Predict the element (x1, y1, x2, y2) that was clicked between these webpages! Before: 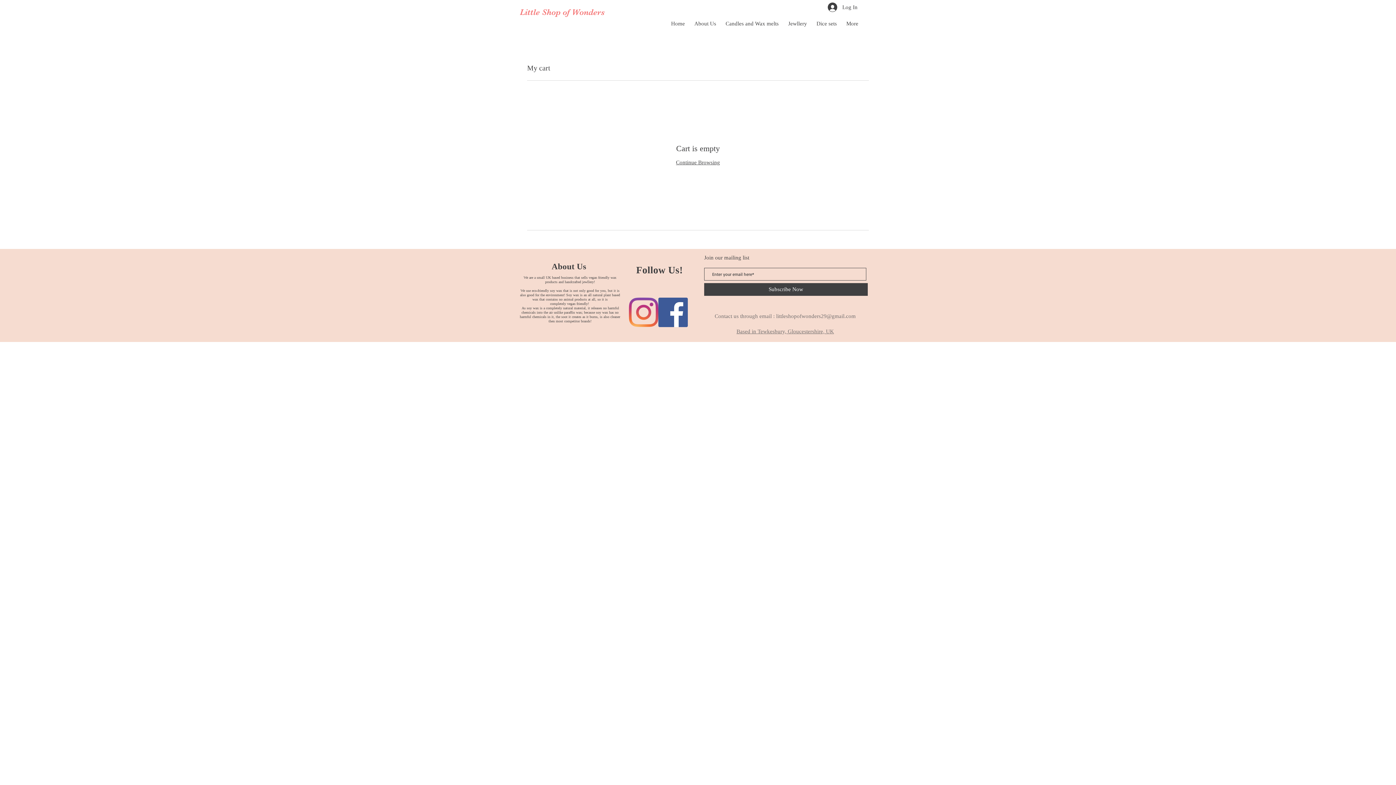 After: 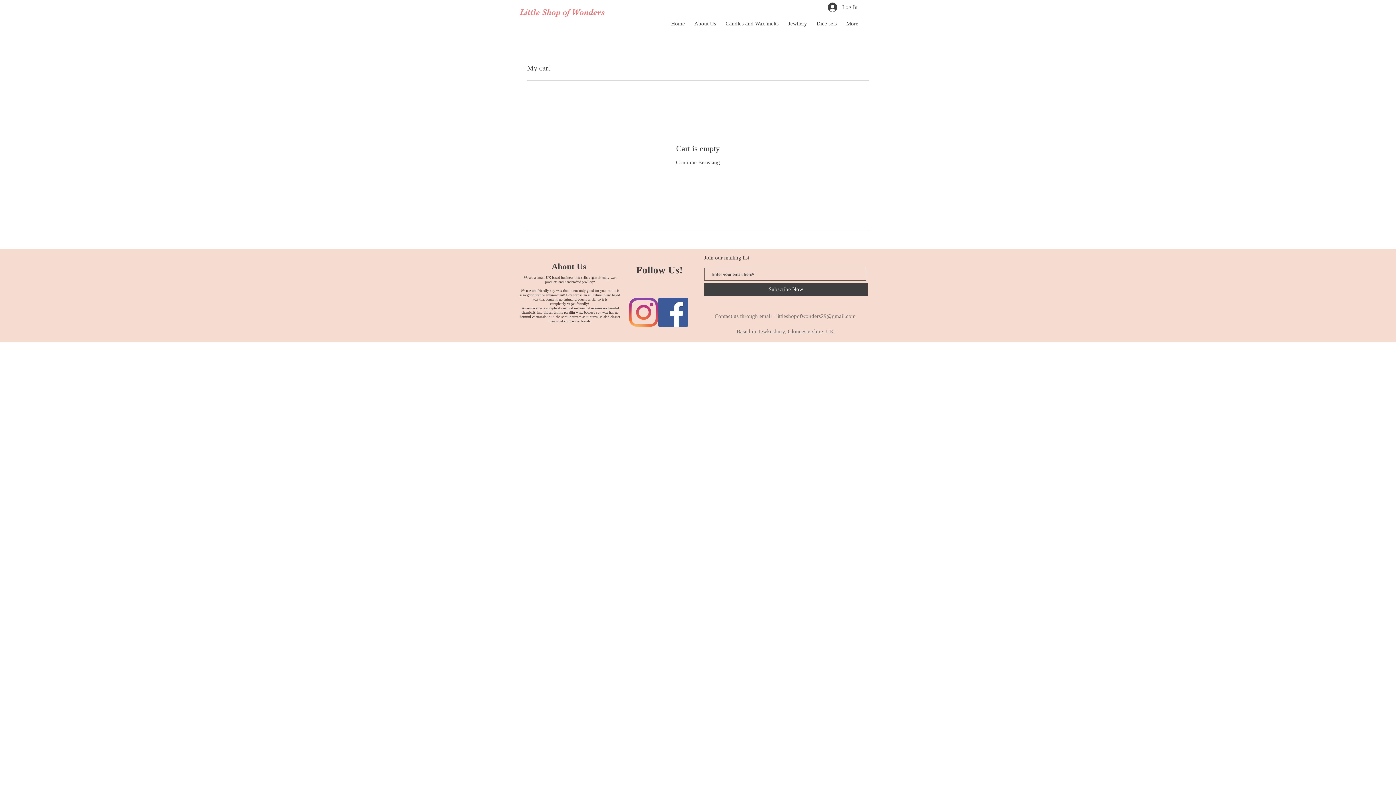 Action: label: Facebook bbox: (658, 297, 688, 327)